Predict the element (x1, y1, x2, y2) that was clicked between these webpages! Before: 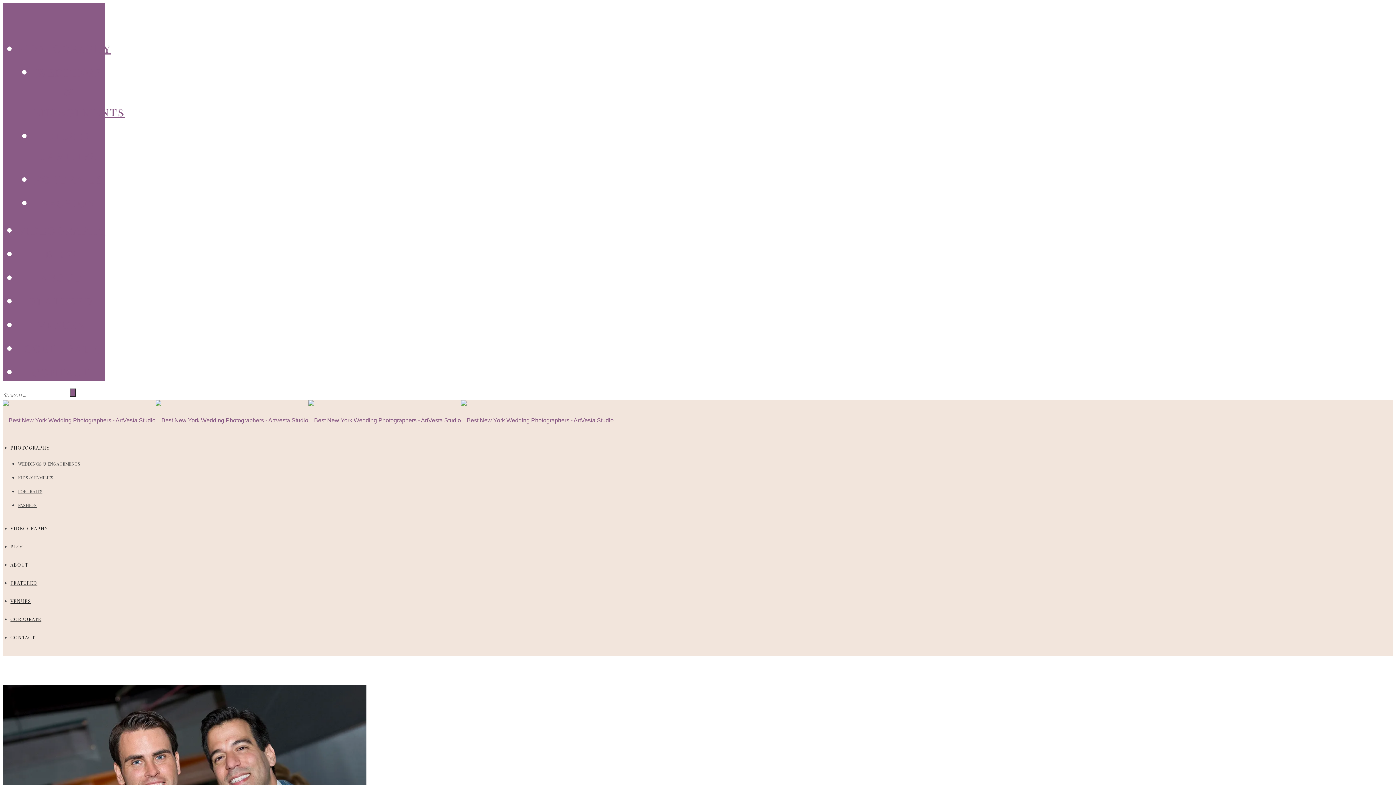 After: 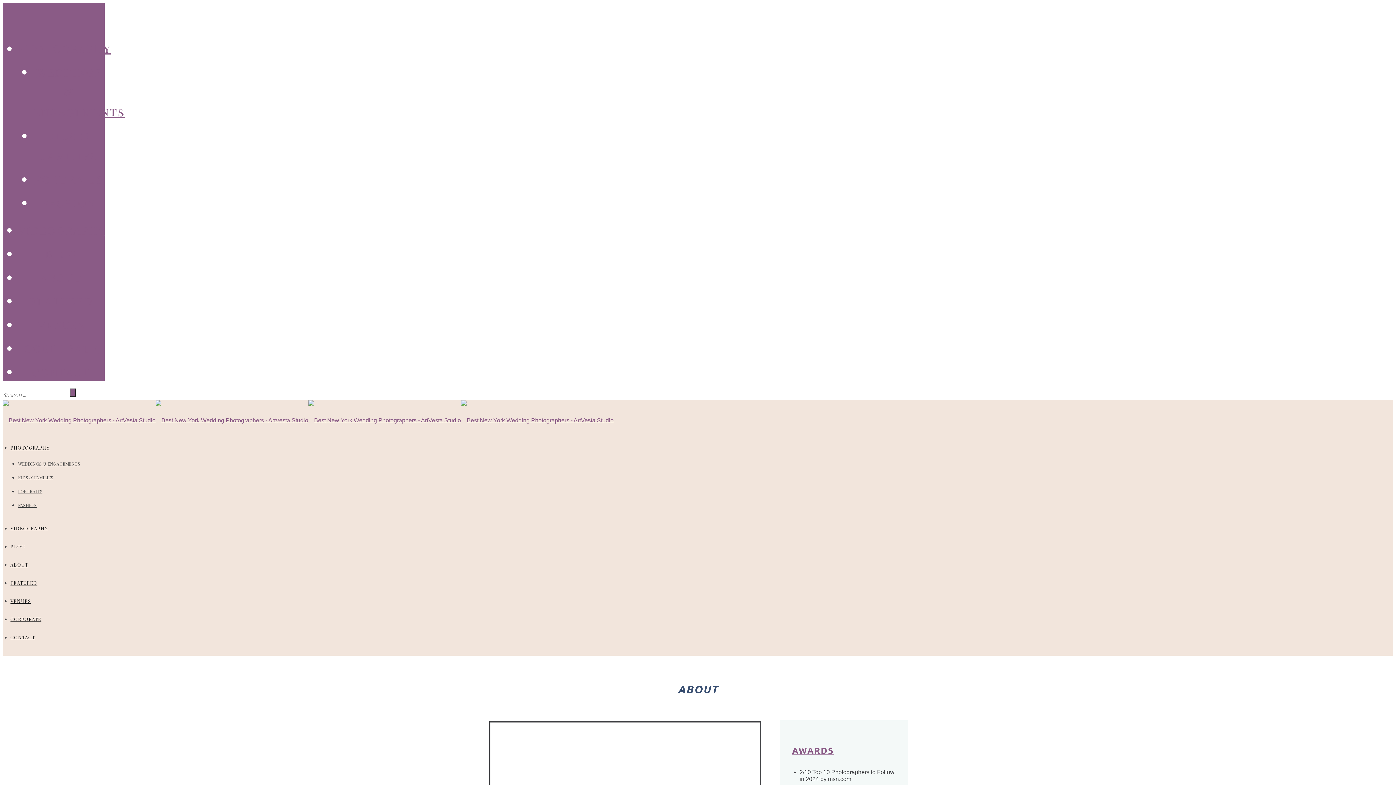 Action: label: ABOUT bbox: (10, 561, 28, 568)